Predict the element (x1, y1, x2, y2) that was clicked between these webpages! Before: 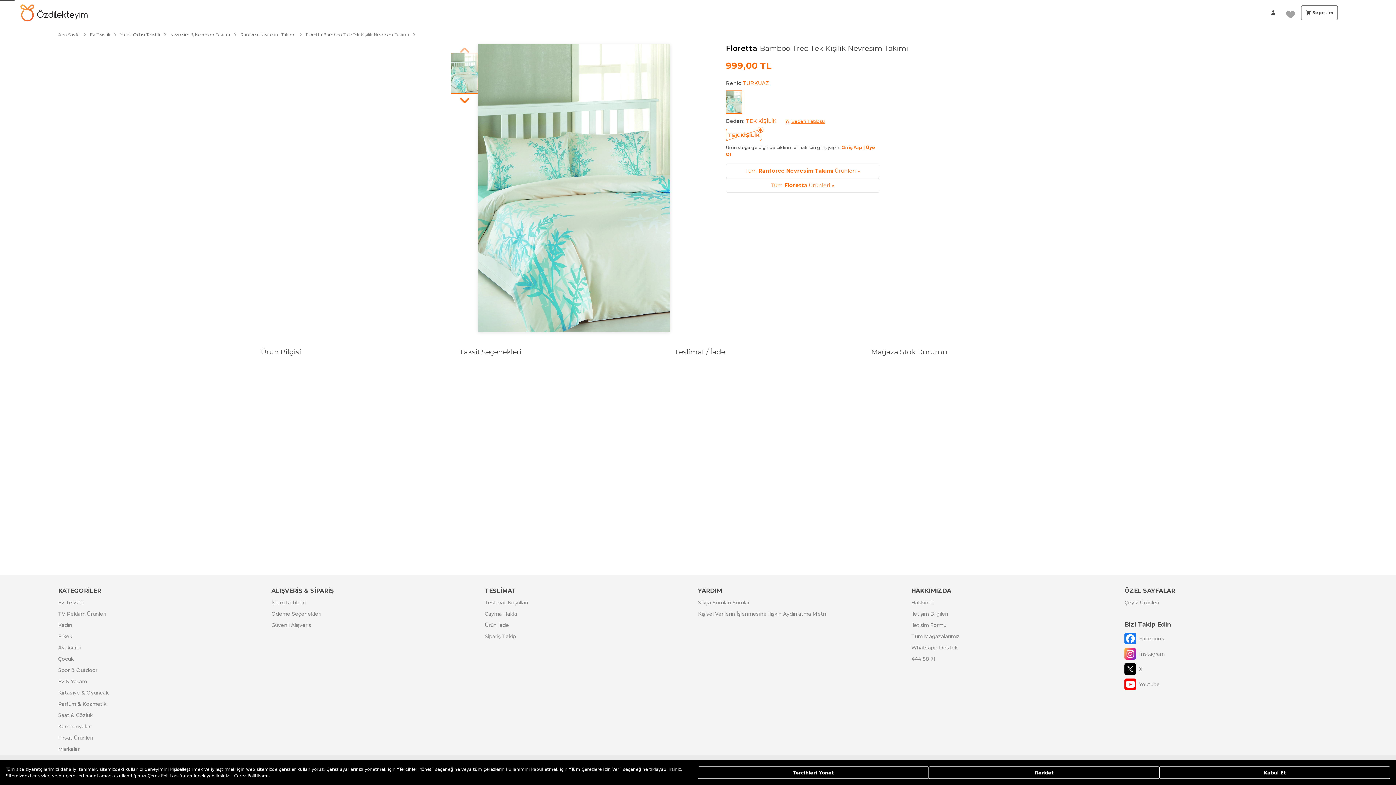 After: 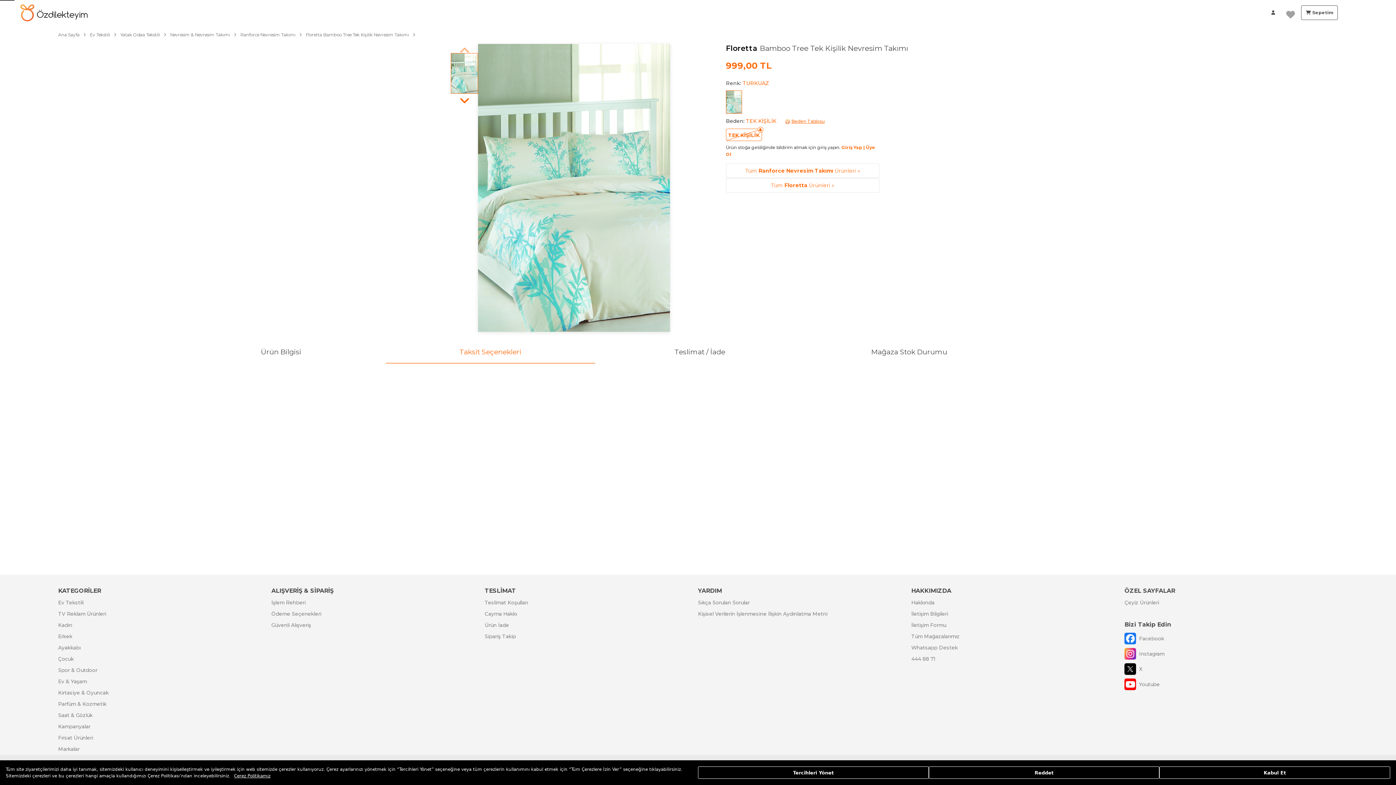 Action: label: Taksit Seçenekleri bbox: (385, 346, 595, 363)